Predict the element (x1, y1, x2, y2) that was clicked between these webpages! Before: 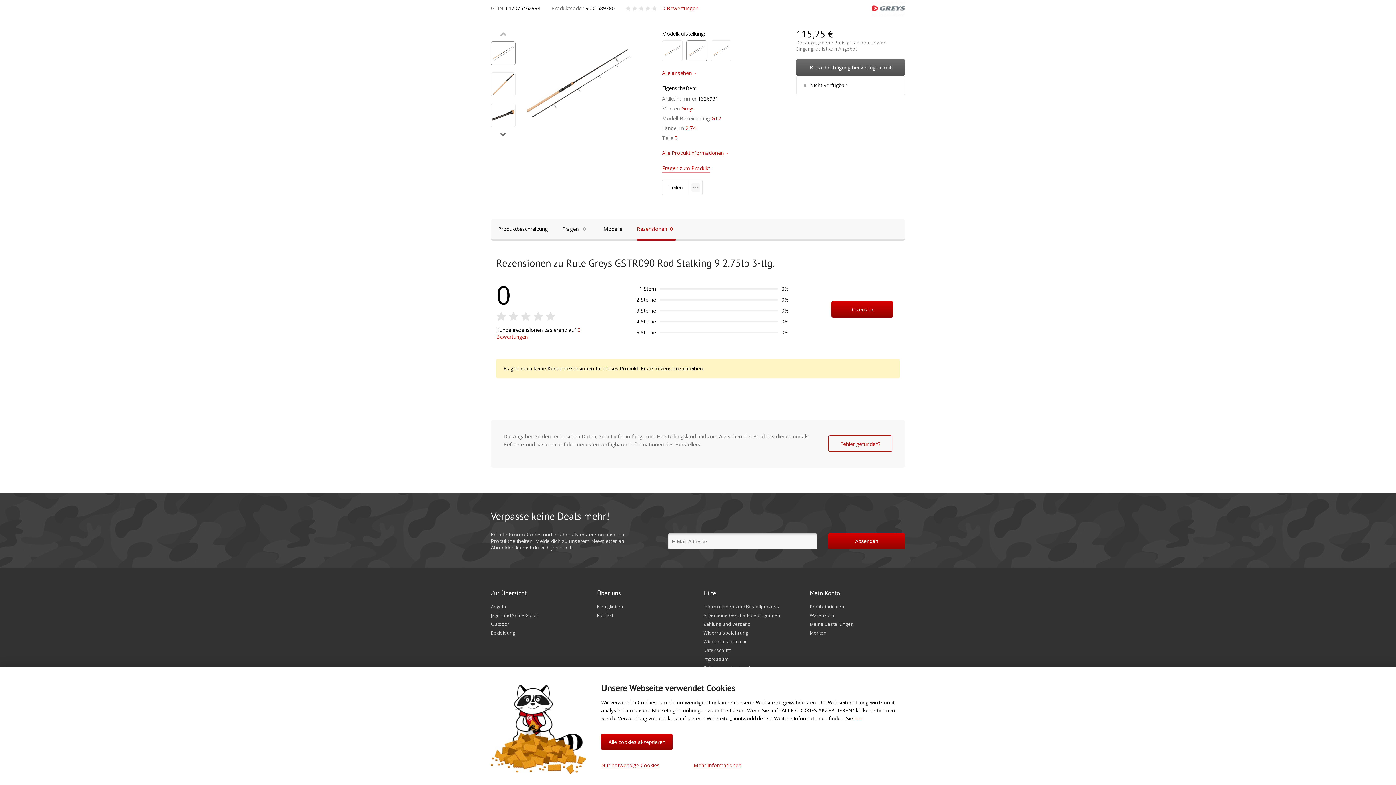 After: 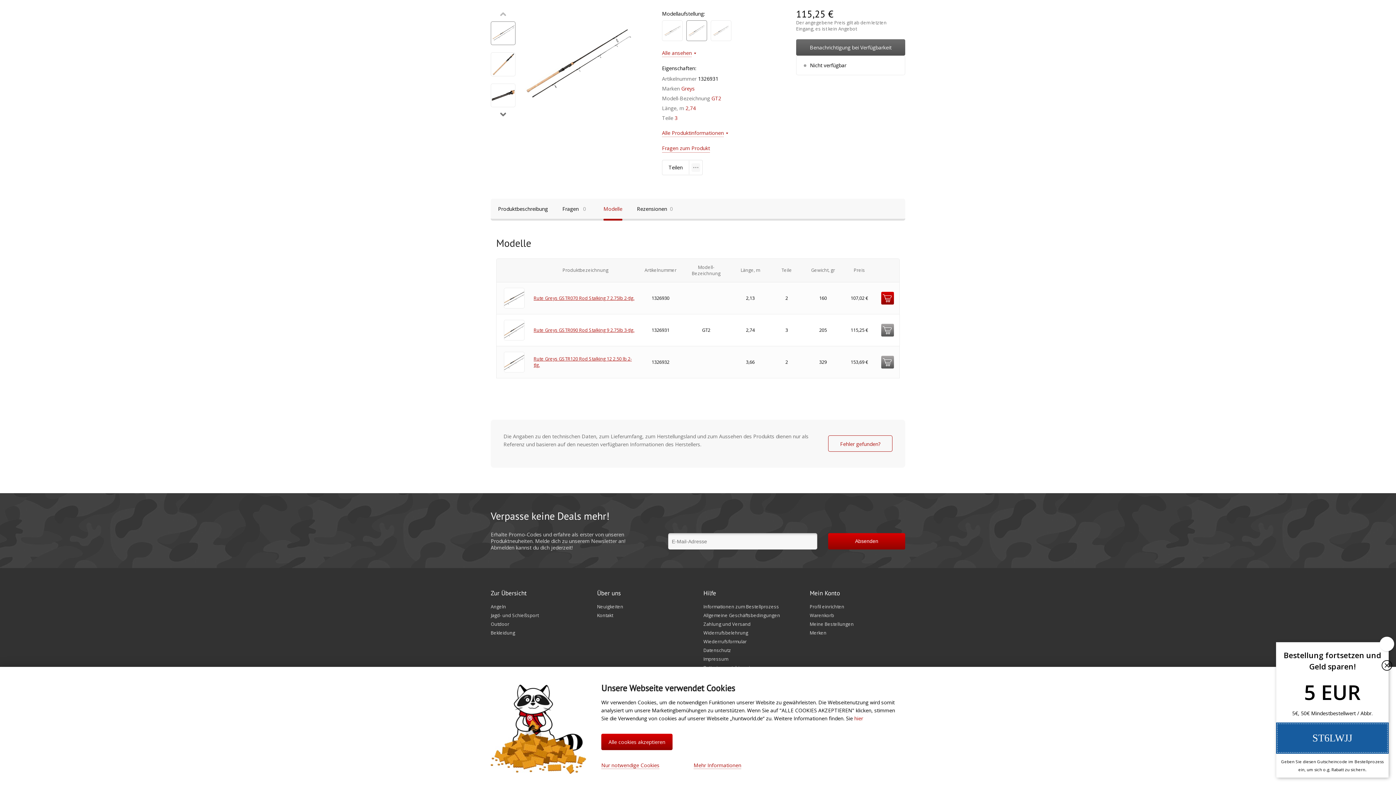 Action: bbox: (662, 69, 692, 77) label: Alle ansehen